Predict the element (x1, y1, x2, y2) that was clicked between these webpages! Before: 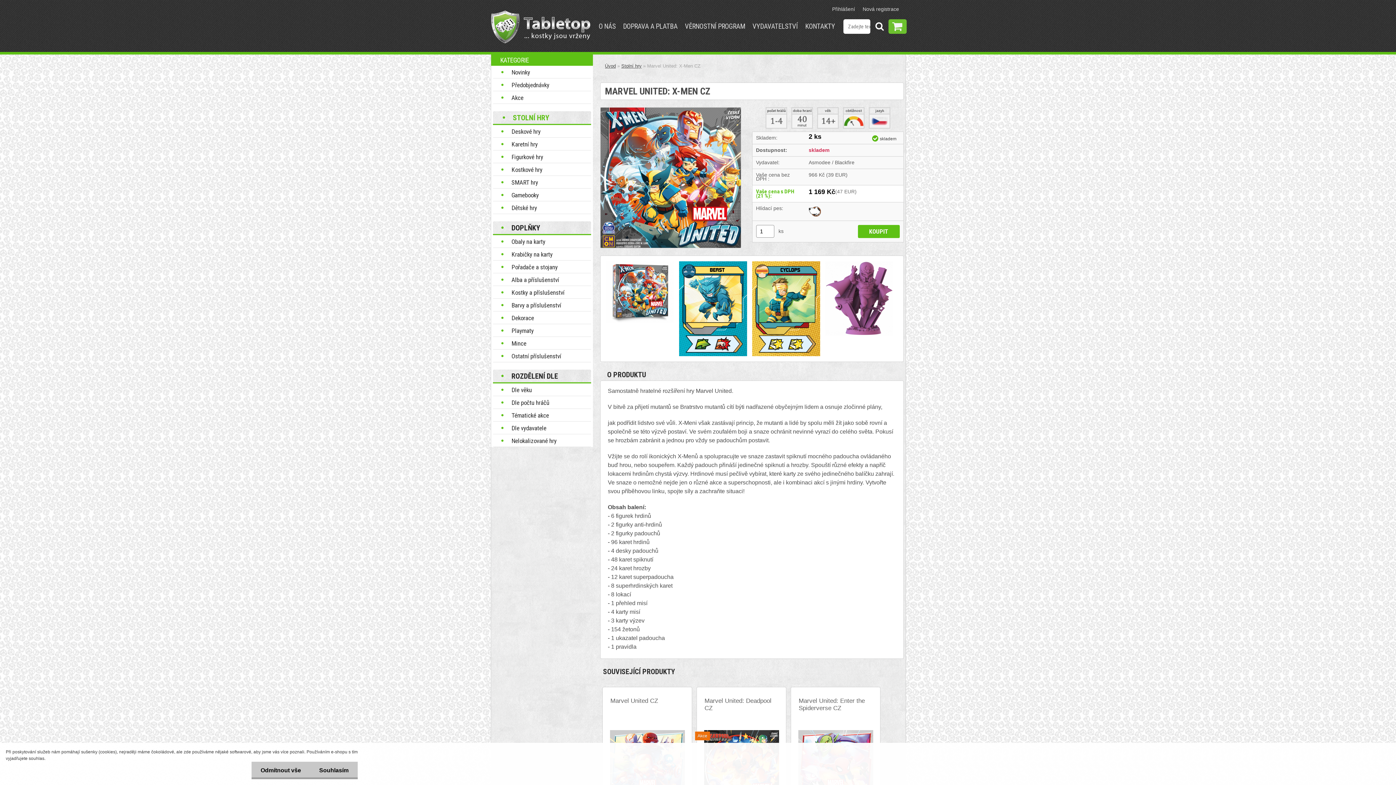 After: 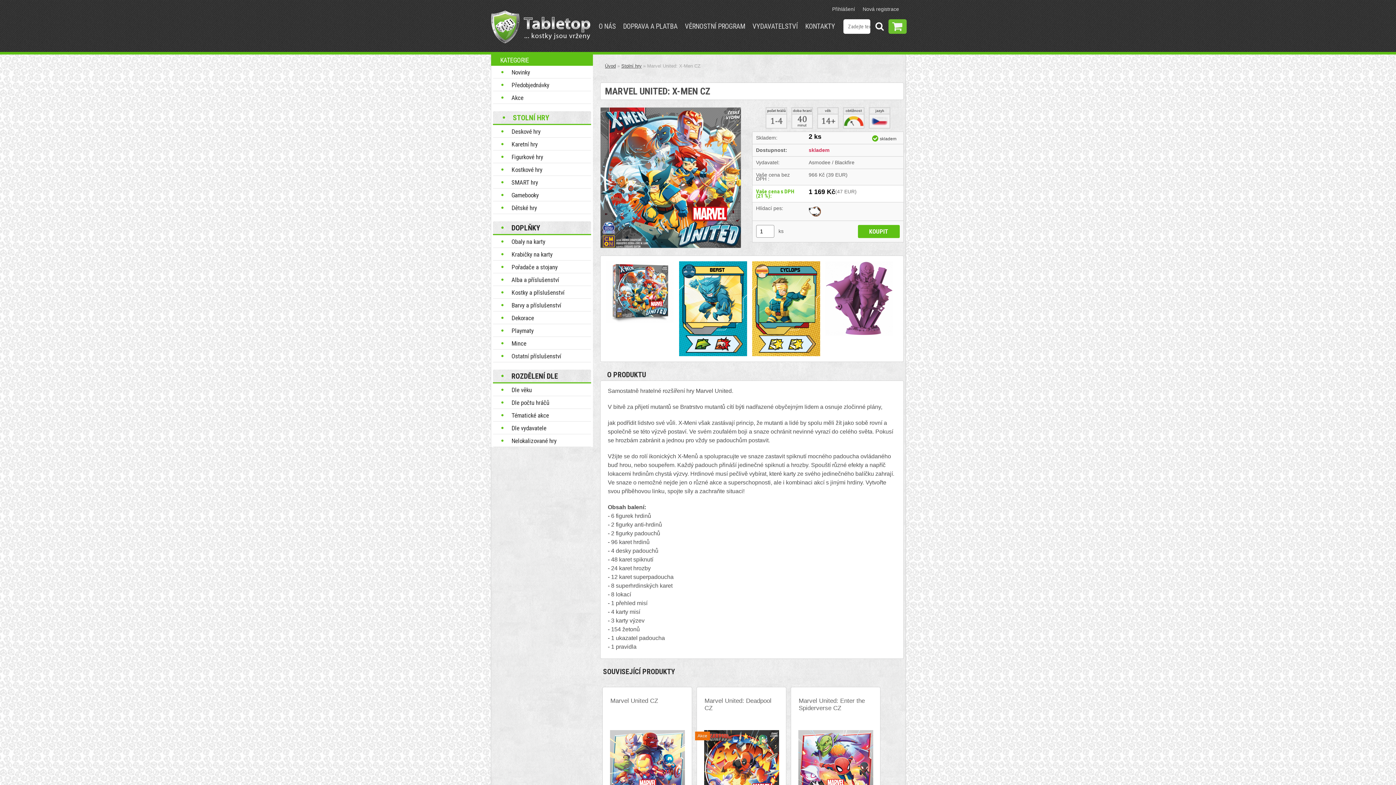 Action: bbox: (251, 762, 310, 779) label: Odmítnout vše